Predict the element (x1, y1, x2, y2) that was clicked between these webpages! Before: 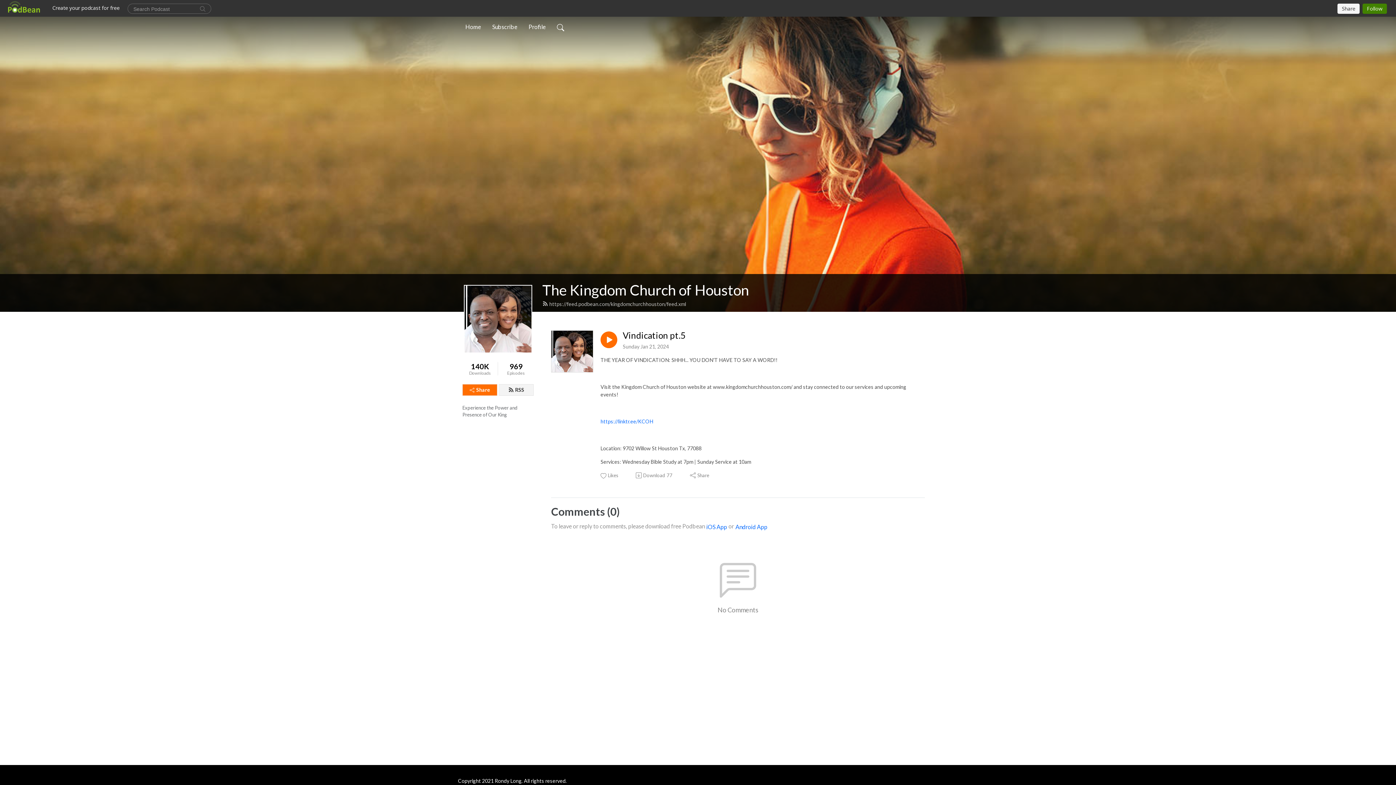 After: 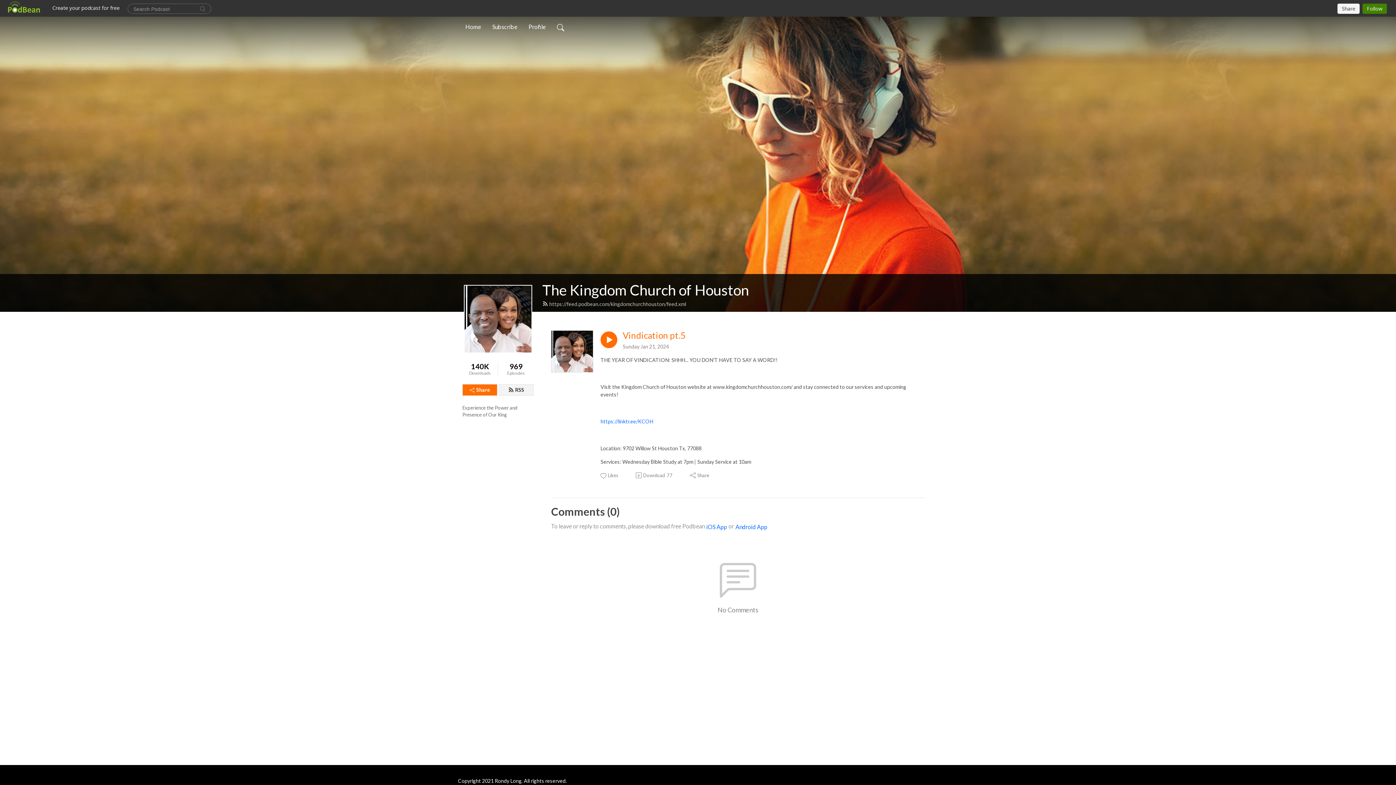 Action: bbox: (622, 330, 685, 340) label: Vindication pt.5